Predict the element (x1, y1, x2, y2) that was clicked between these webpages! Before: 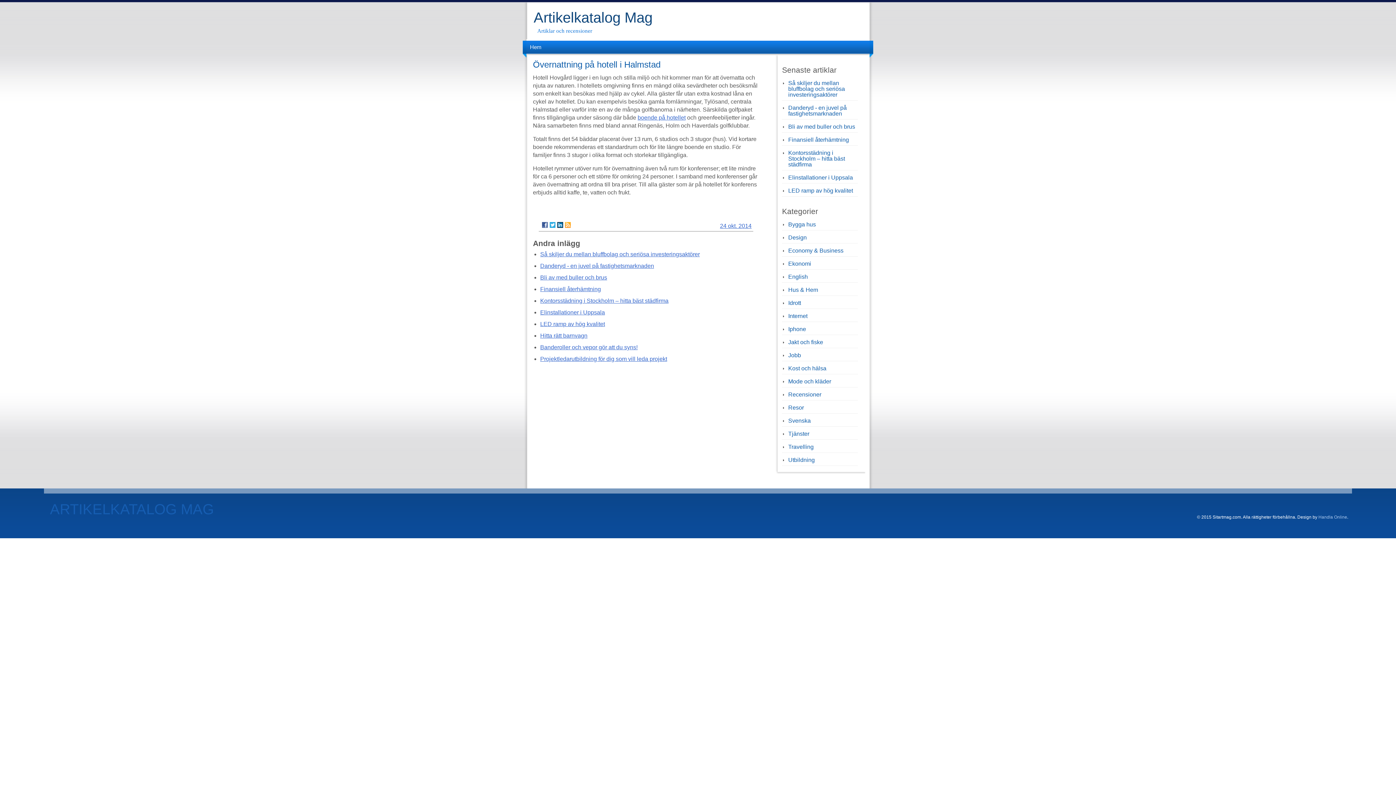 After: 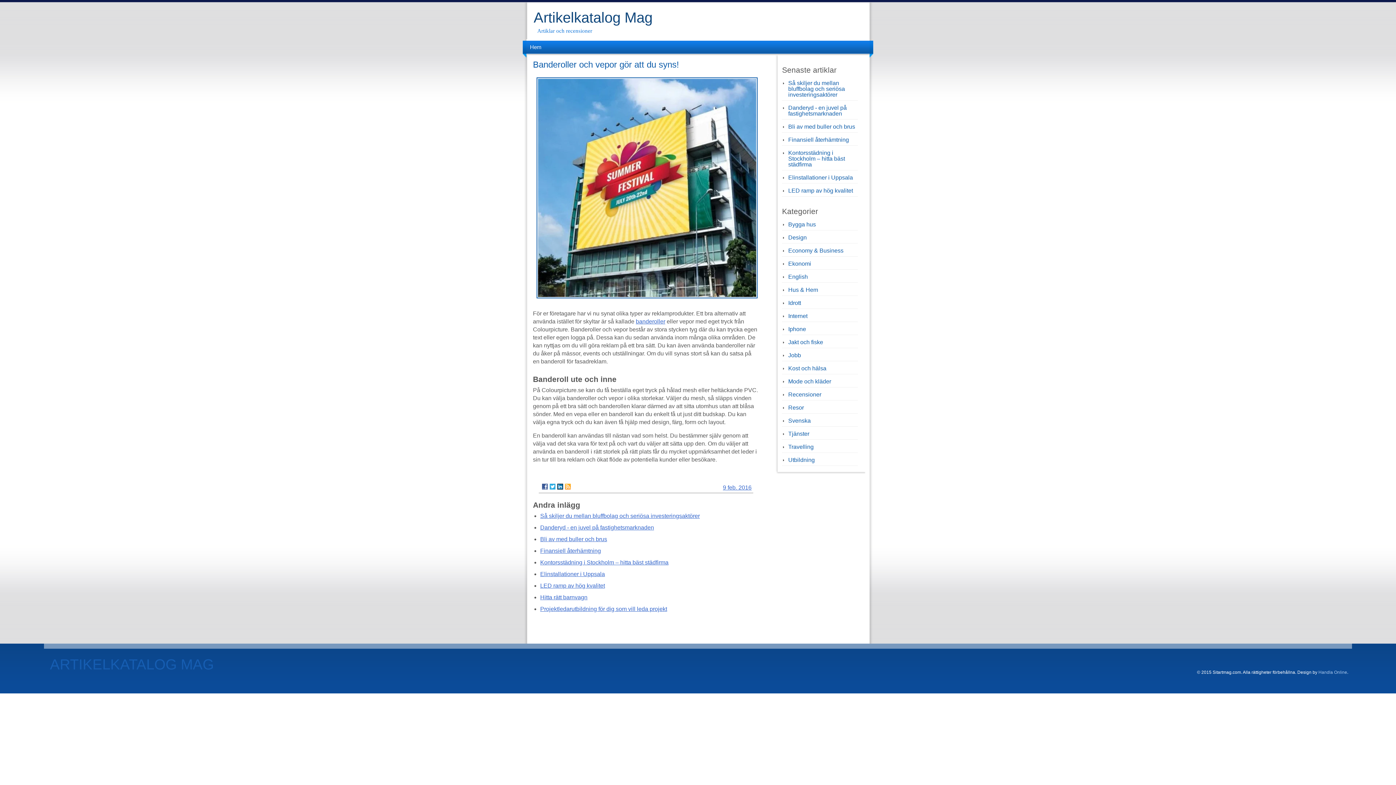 Action: label: Banderoller och vepor gör att du syns! bbox: (540, 344, 637, 350)